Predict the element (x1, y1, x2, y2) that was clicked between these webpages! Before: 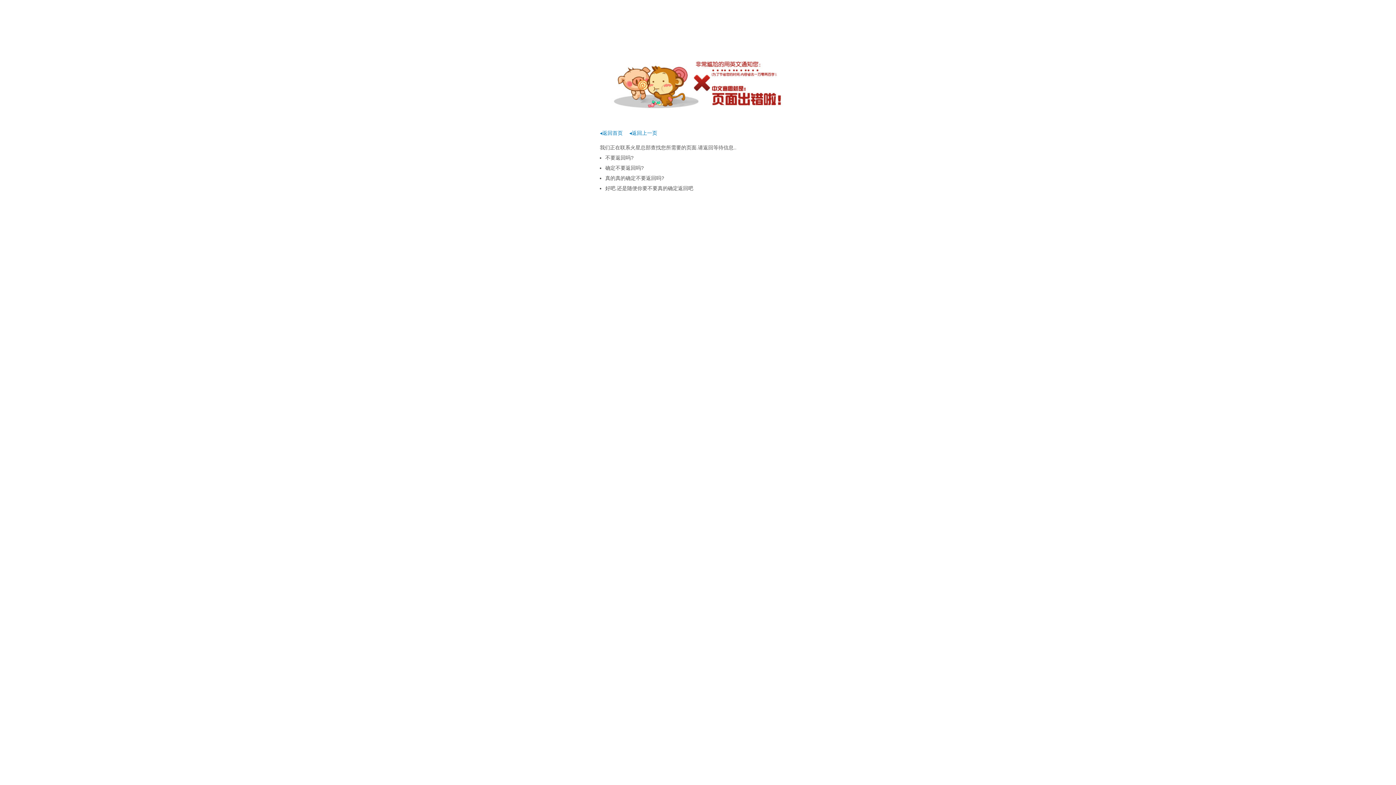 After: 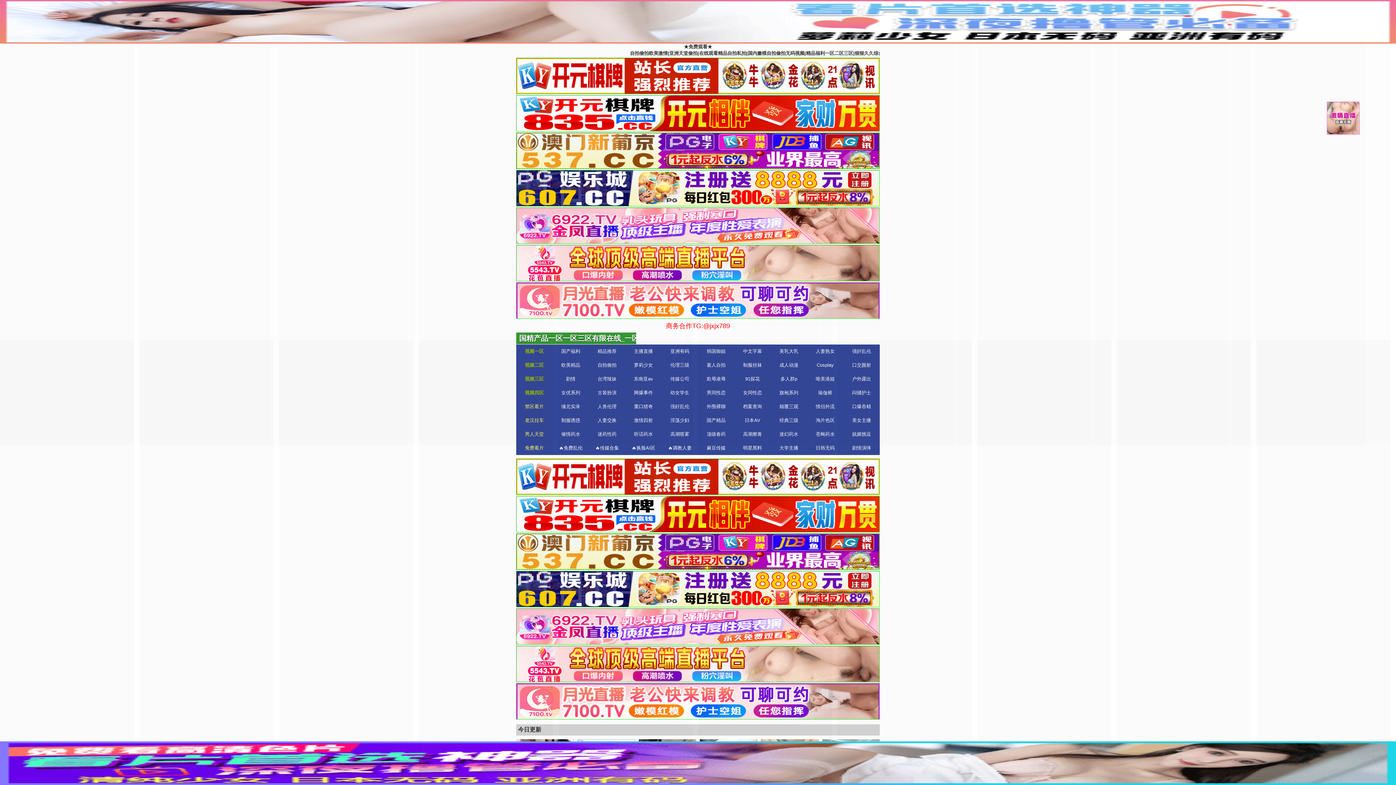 Action: bbox: (600, 130, 622, 136) label: ◂返回首页